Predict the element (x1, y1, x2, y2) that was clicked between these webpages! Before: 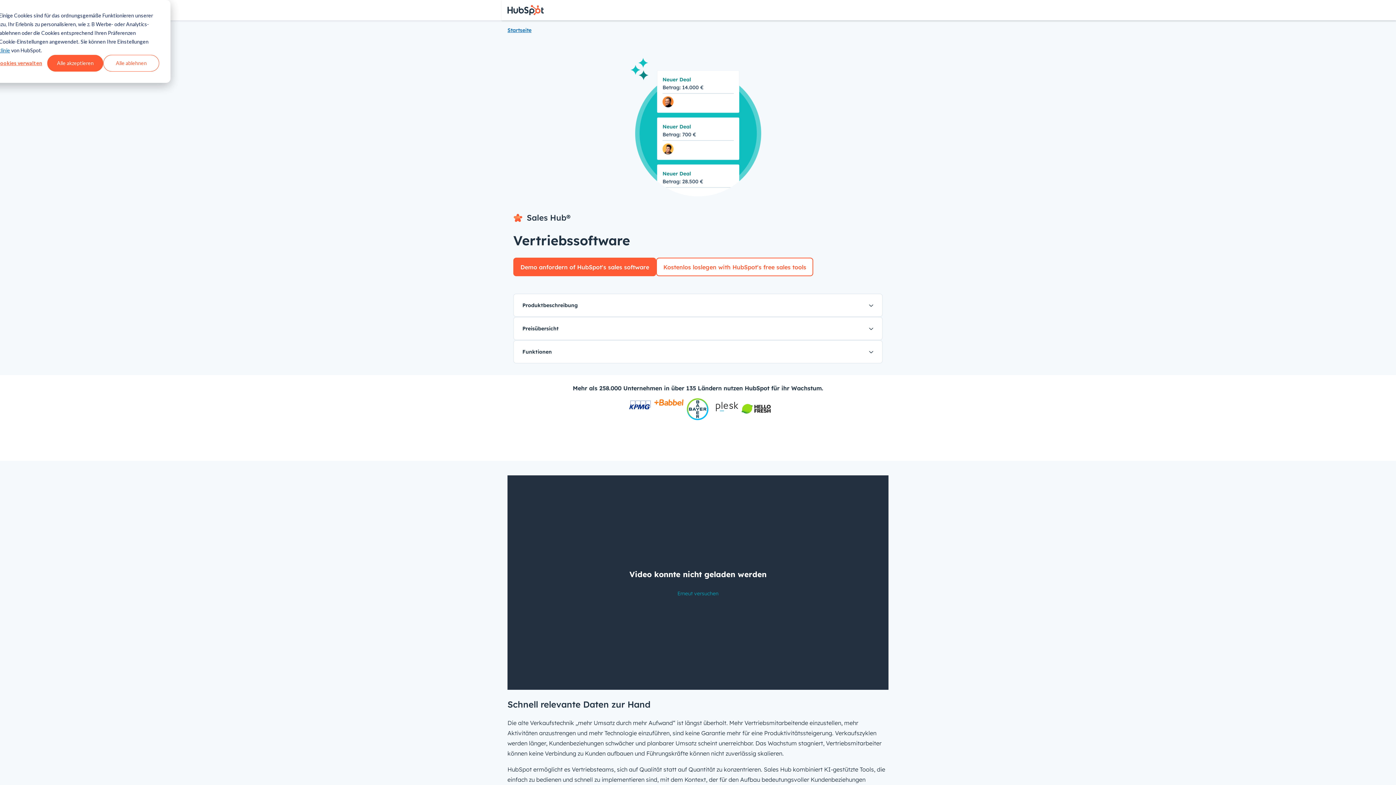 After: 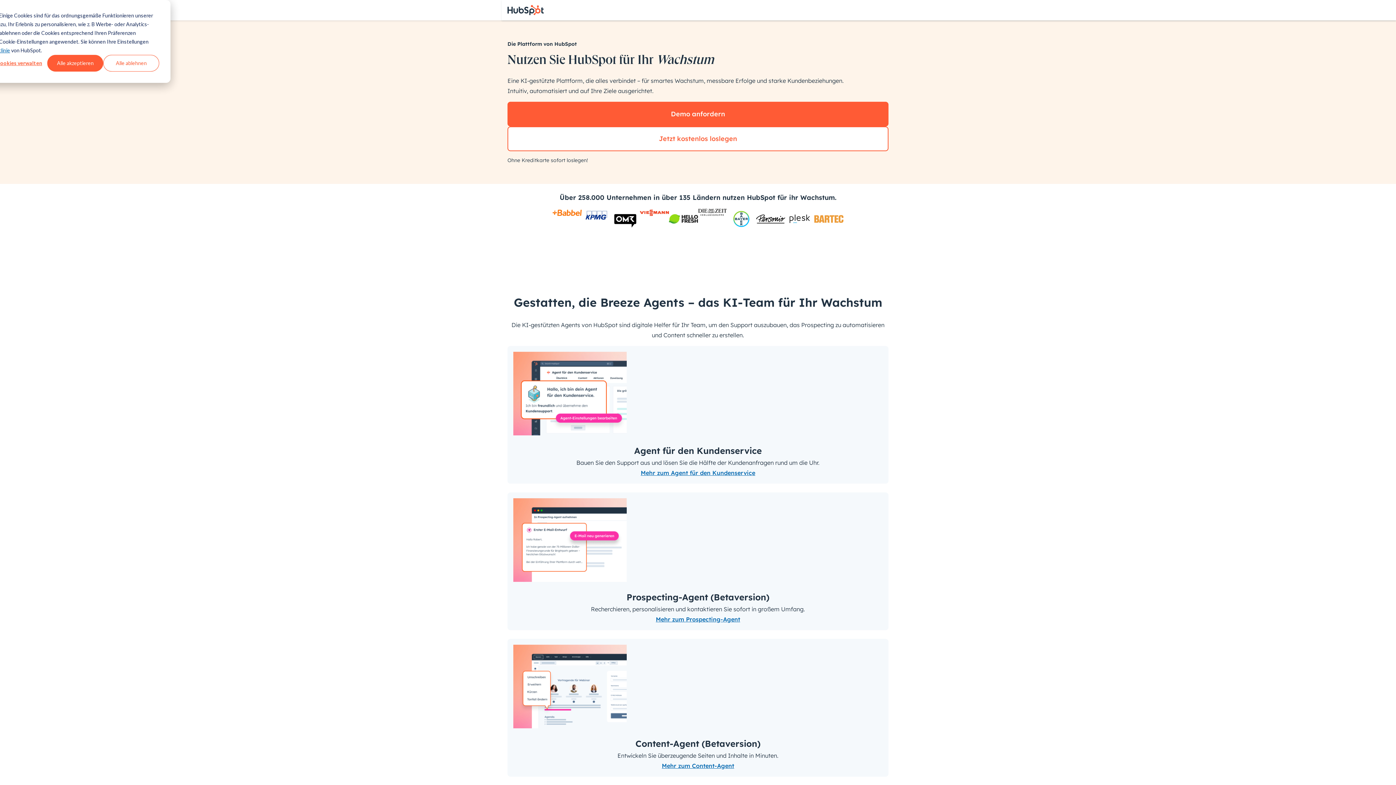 Action: bbox: (507, 4, 544, 15) label: HubSpot